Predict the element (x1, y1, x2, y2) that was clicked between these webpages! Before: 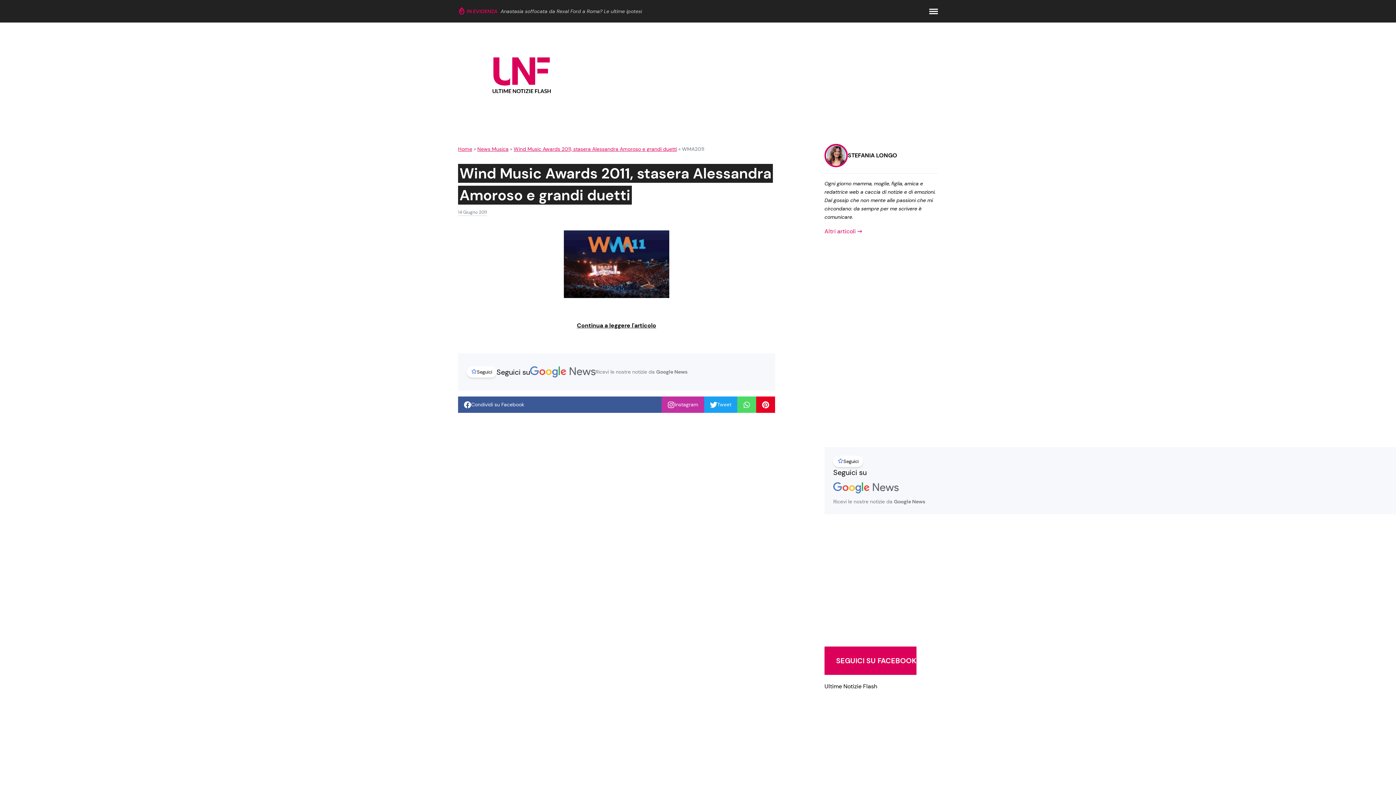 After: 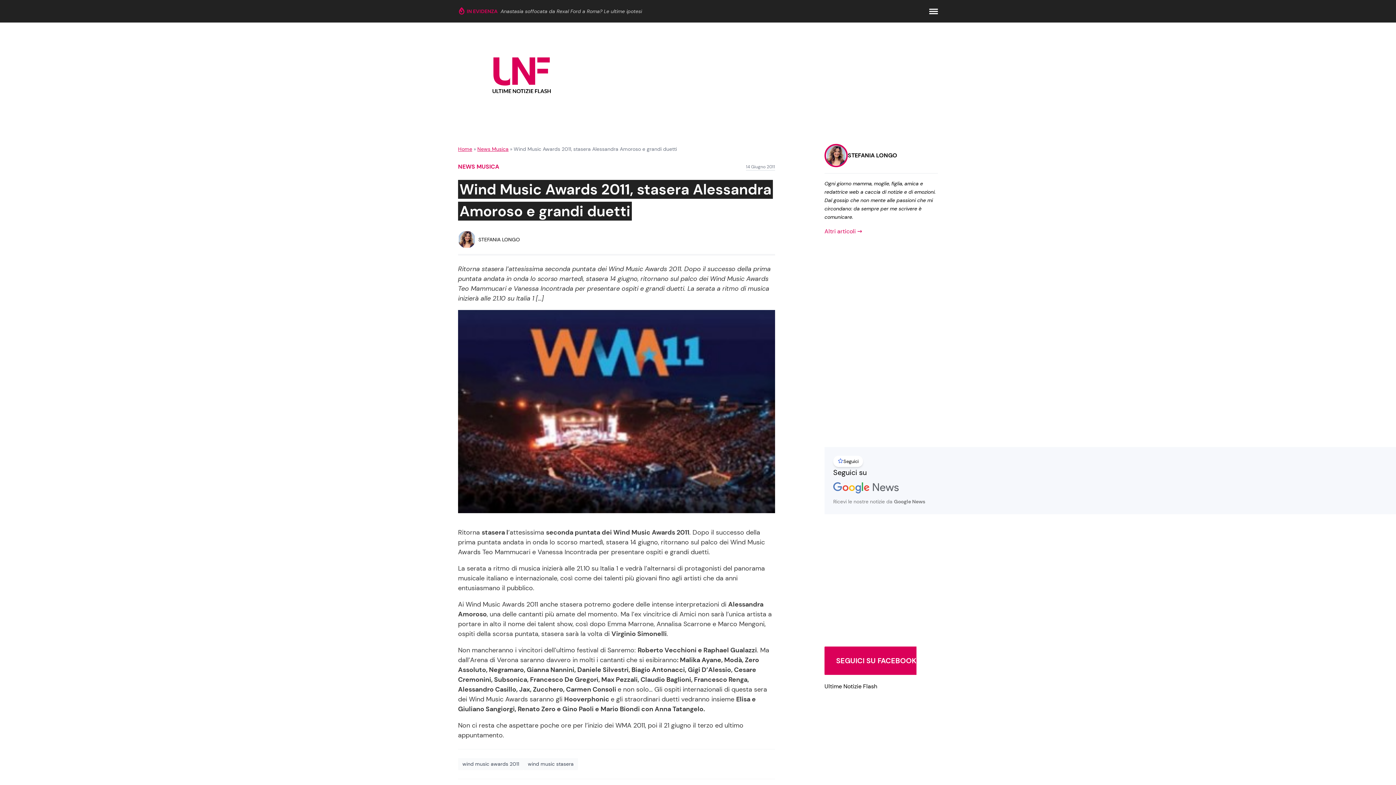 Action: label: Wind Music Awards 2011, stasera Alessandra Amoroso e grandi duetti bbox: (513, 145, 677, 152)